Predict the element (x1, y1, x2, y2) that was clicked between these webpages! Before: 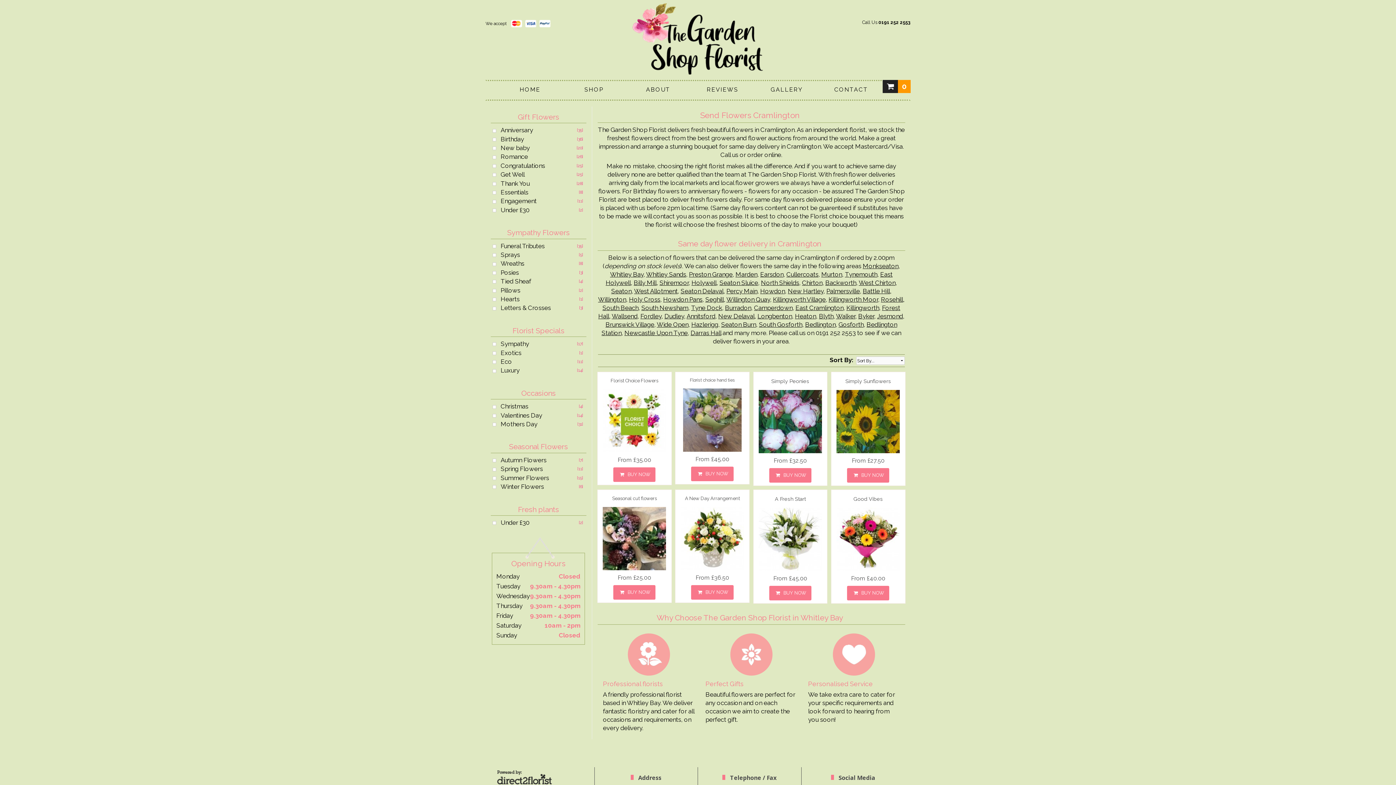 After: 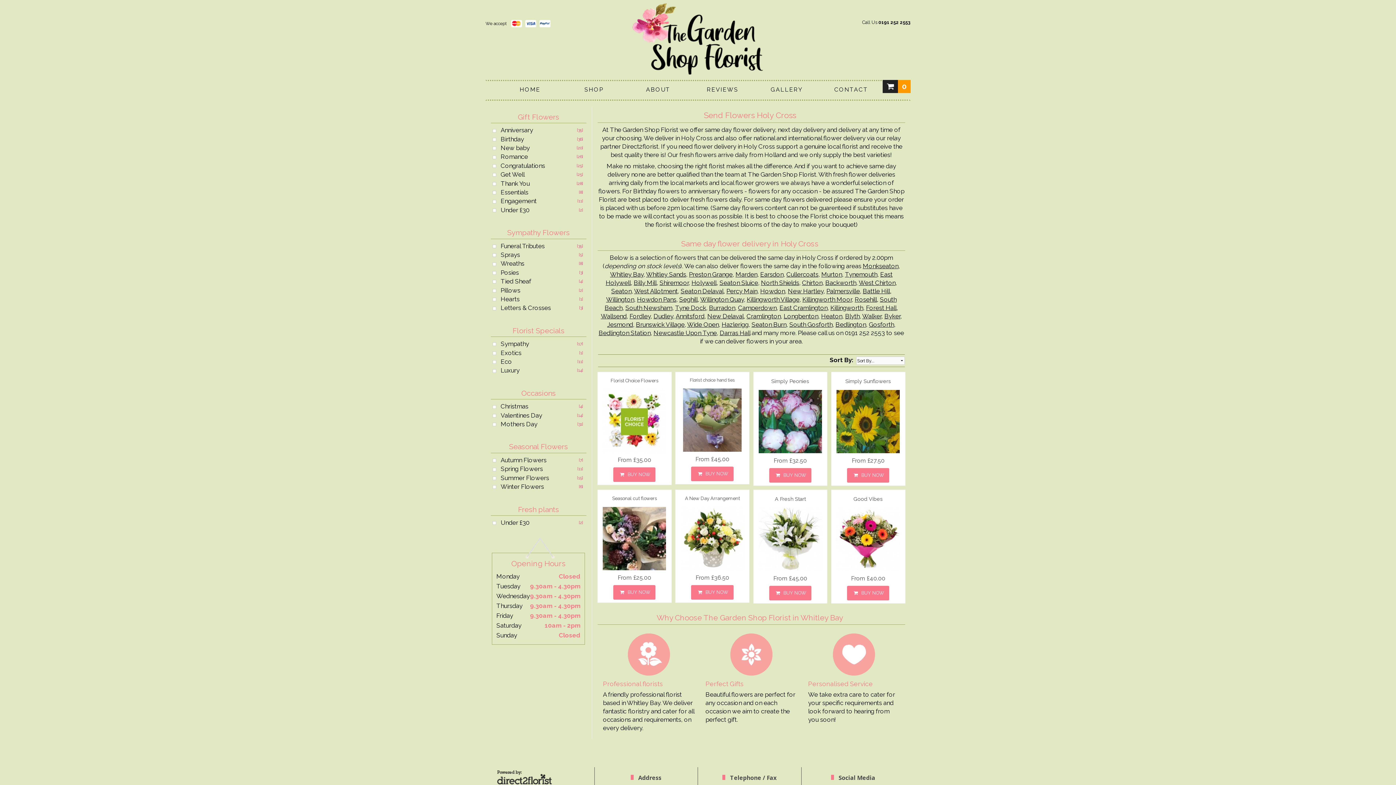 Action: bbox: (629, 296, 660, 303) label: Holy Cross